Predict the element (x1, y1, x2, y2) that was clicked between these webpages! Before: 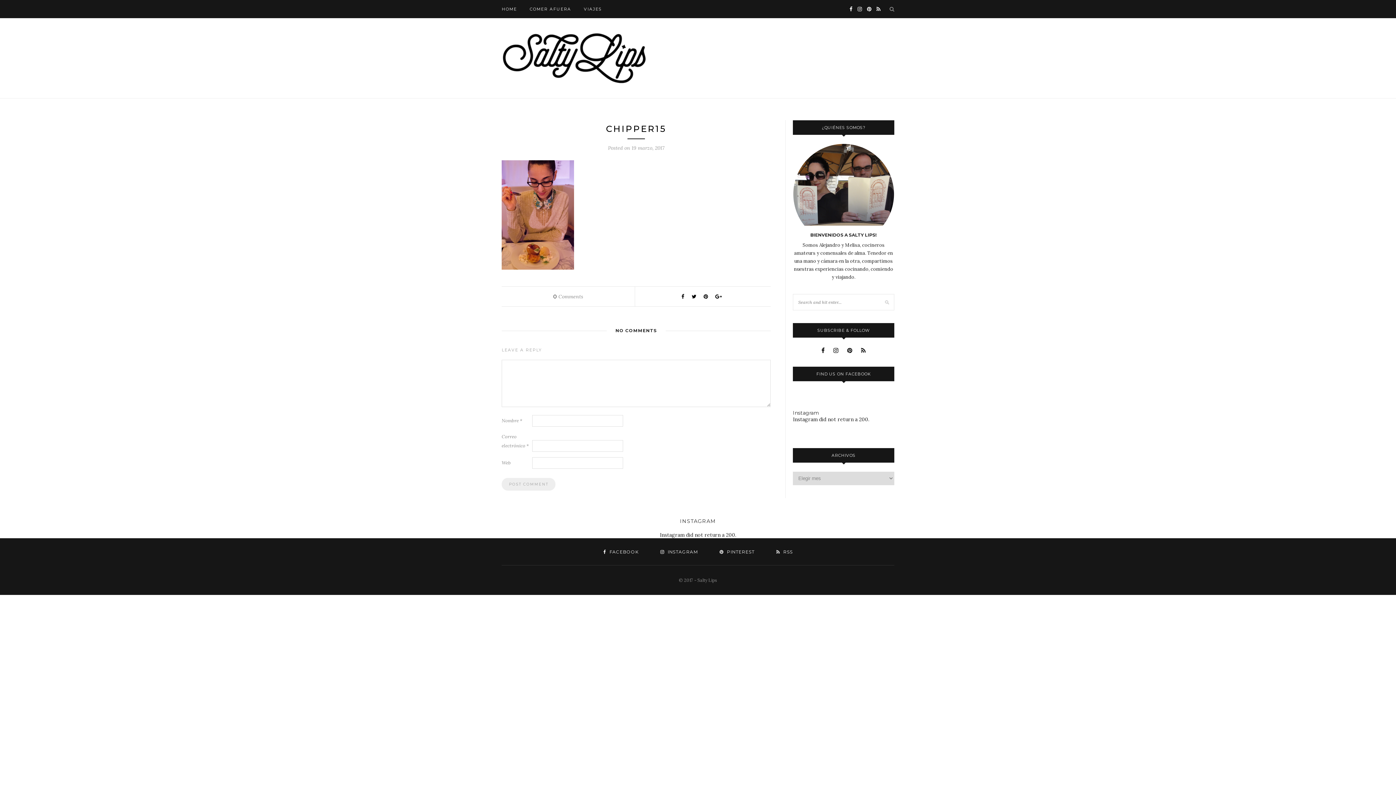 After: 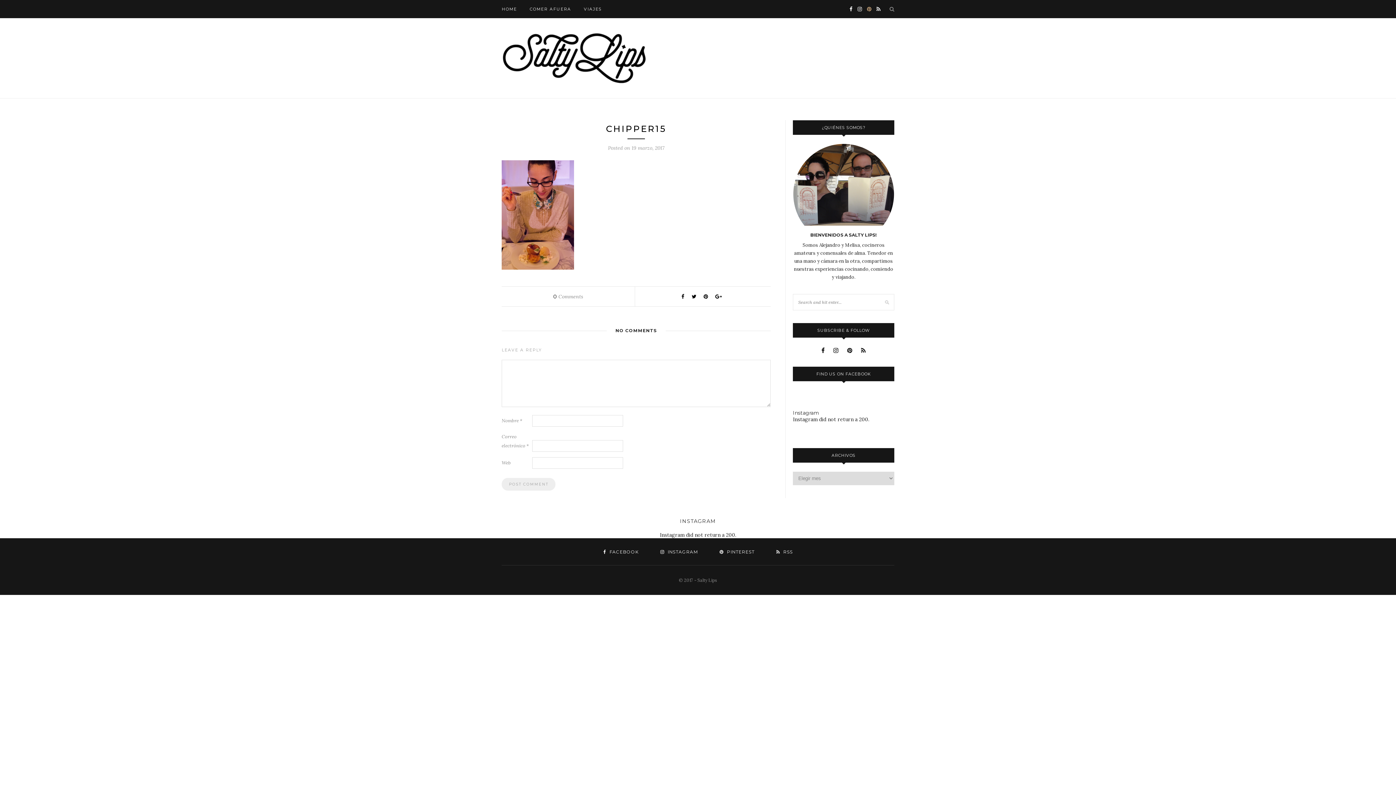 Action: bbox: (867, 0, 871, 18)